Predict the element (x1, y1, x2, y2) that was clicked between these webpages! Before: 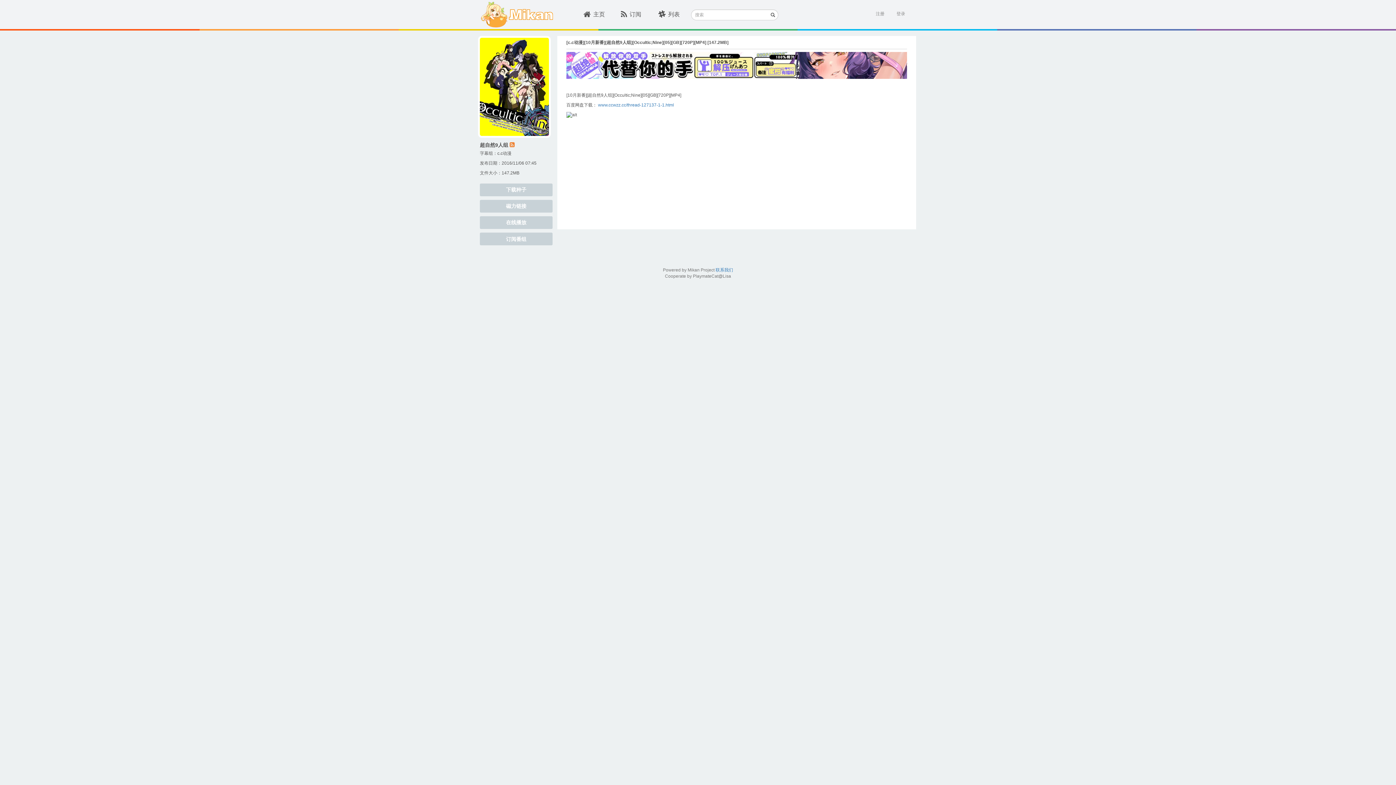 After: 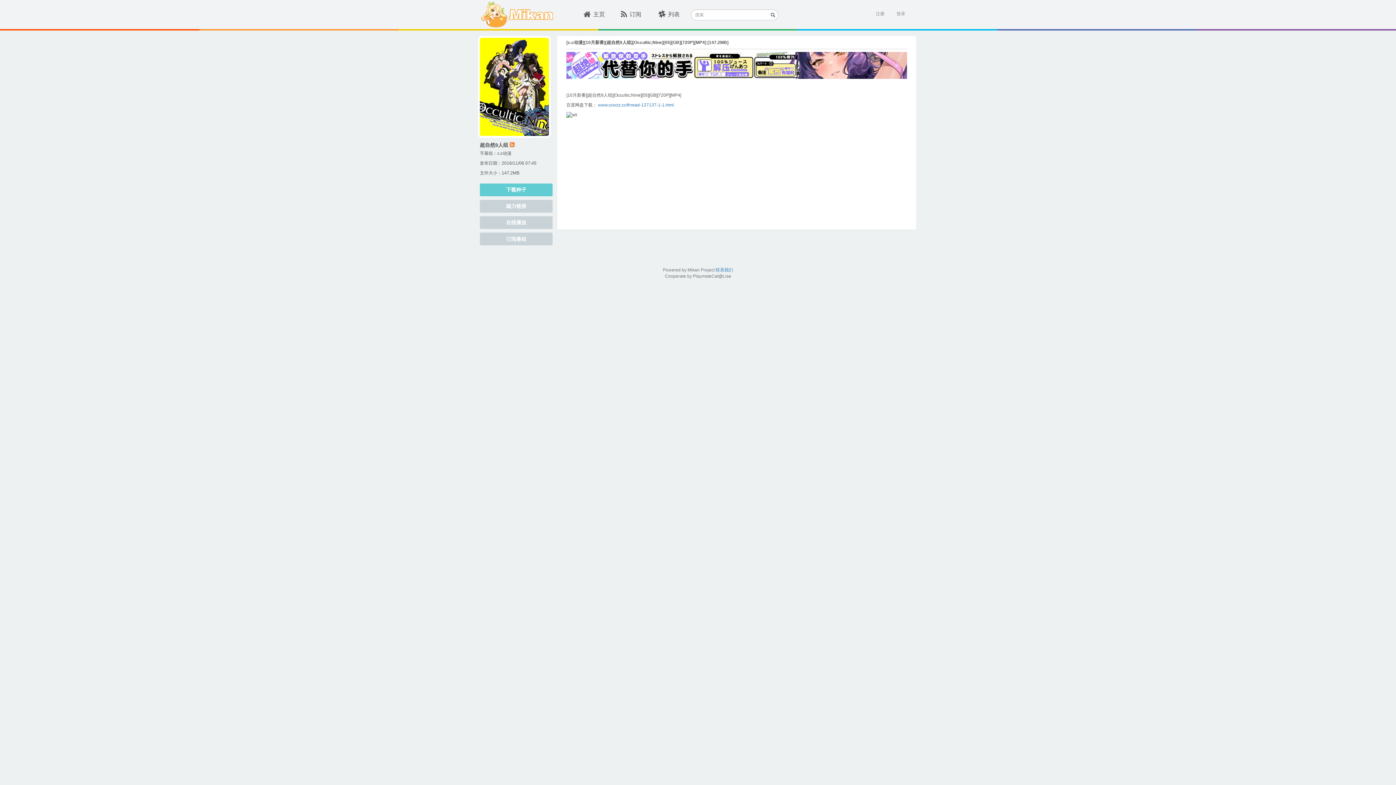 Action: label: 下载种子 bbox: (480, 183, 552, 196)